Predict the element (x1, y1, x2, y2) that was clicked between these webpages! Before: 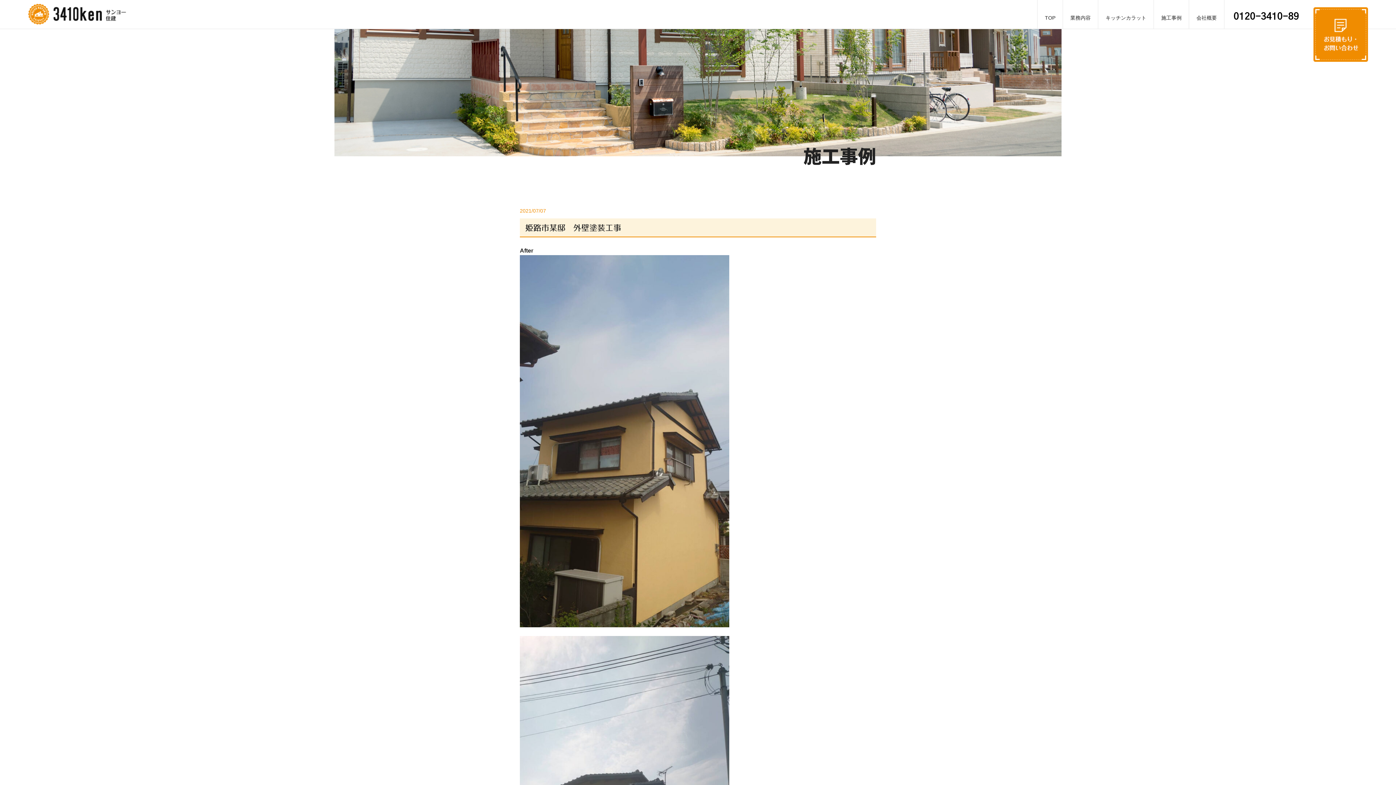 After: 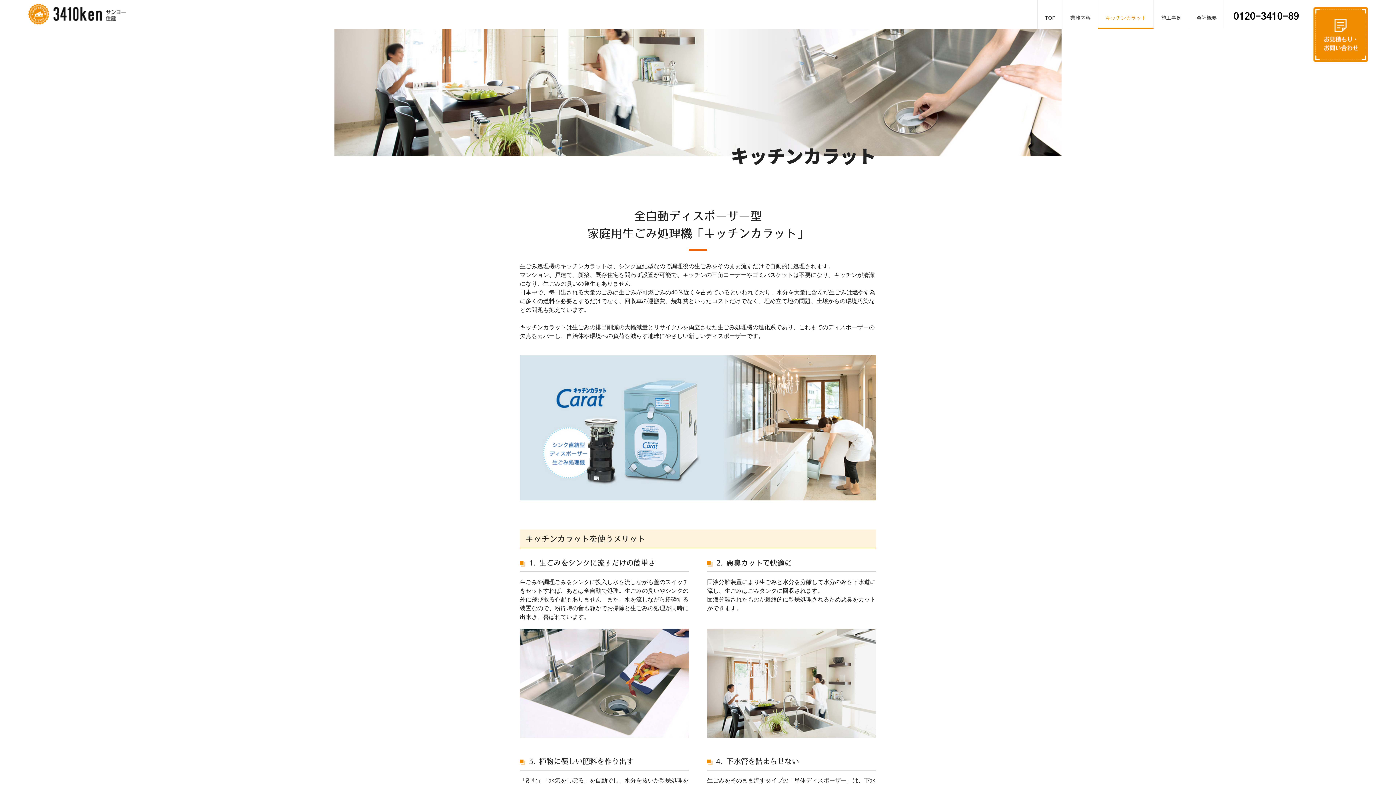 Action: label: キッチンカラット bbox: (1098, 0, 1153, 29)